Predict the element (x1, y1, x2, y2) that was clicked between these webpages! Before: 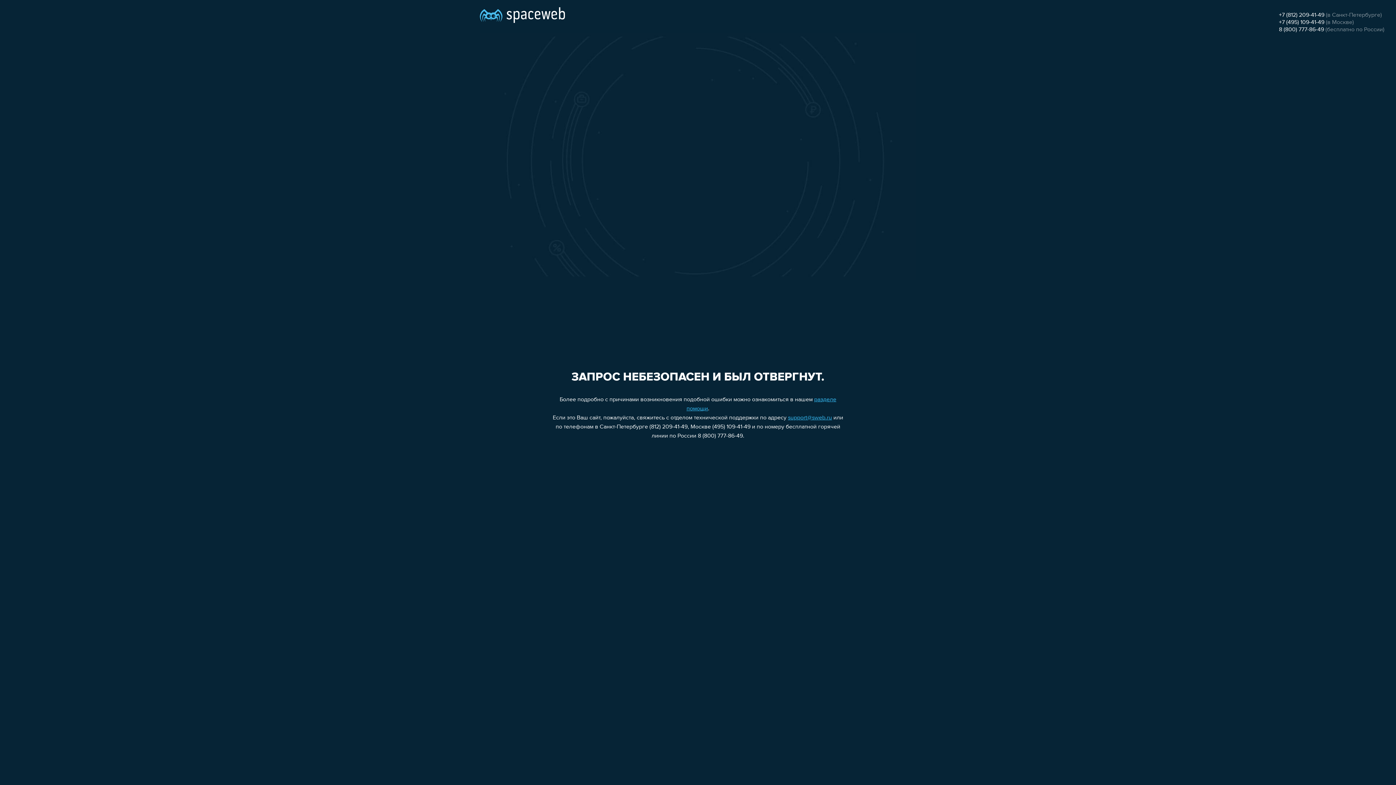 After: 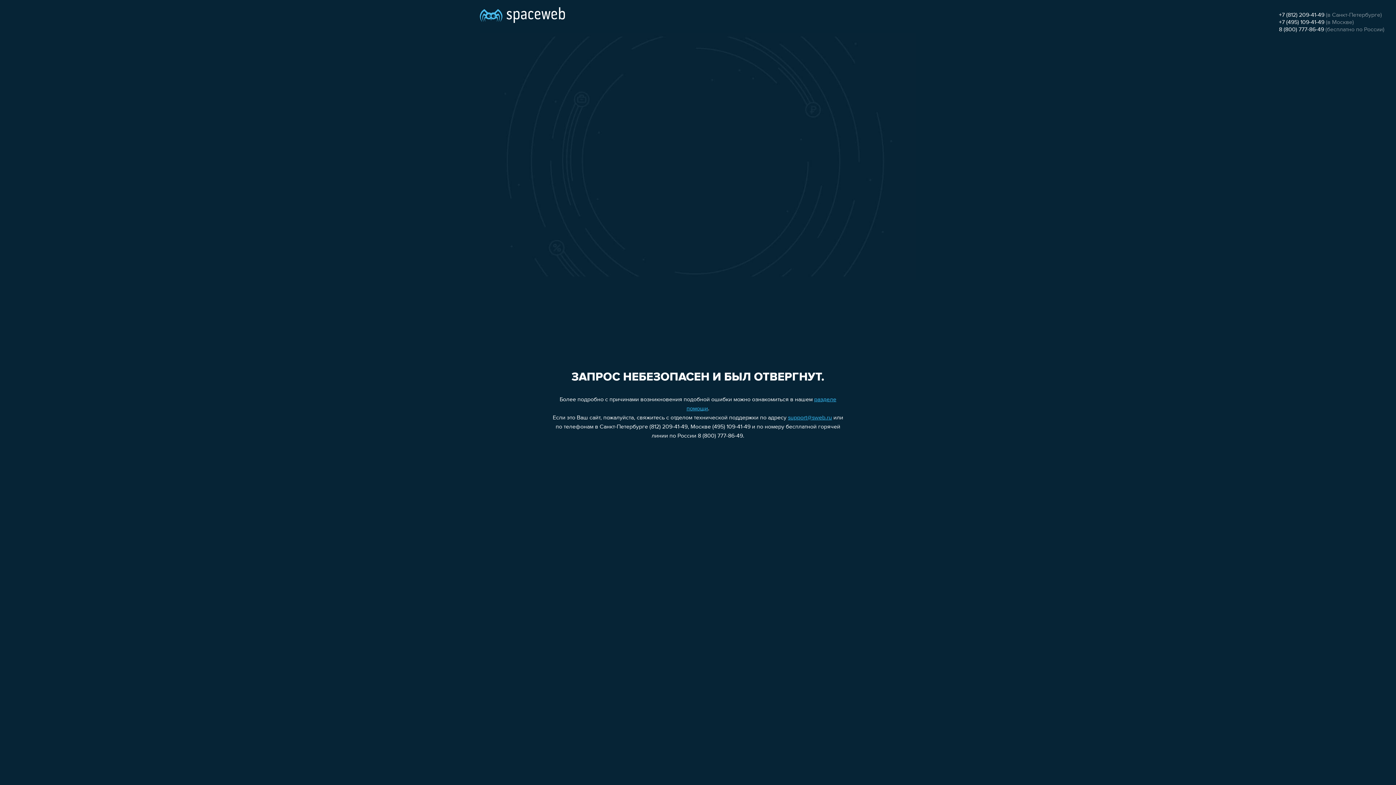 Action: label: +7 (495) 109-41-49 bbox: (1279, 19, 1324, 25)